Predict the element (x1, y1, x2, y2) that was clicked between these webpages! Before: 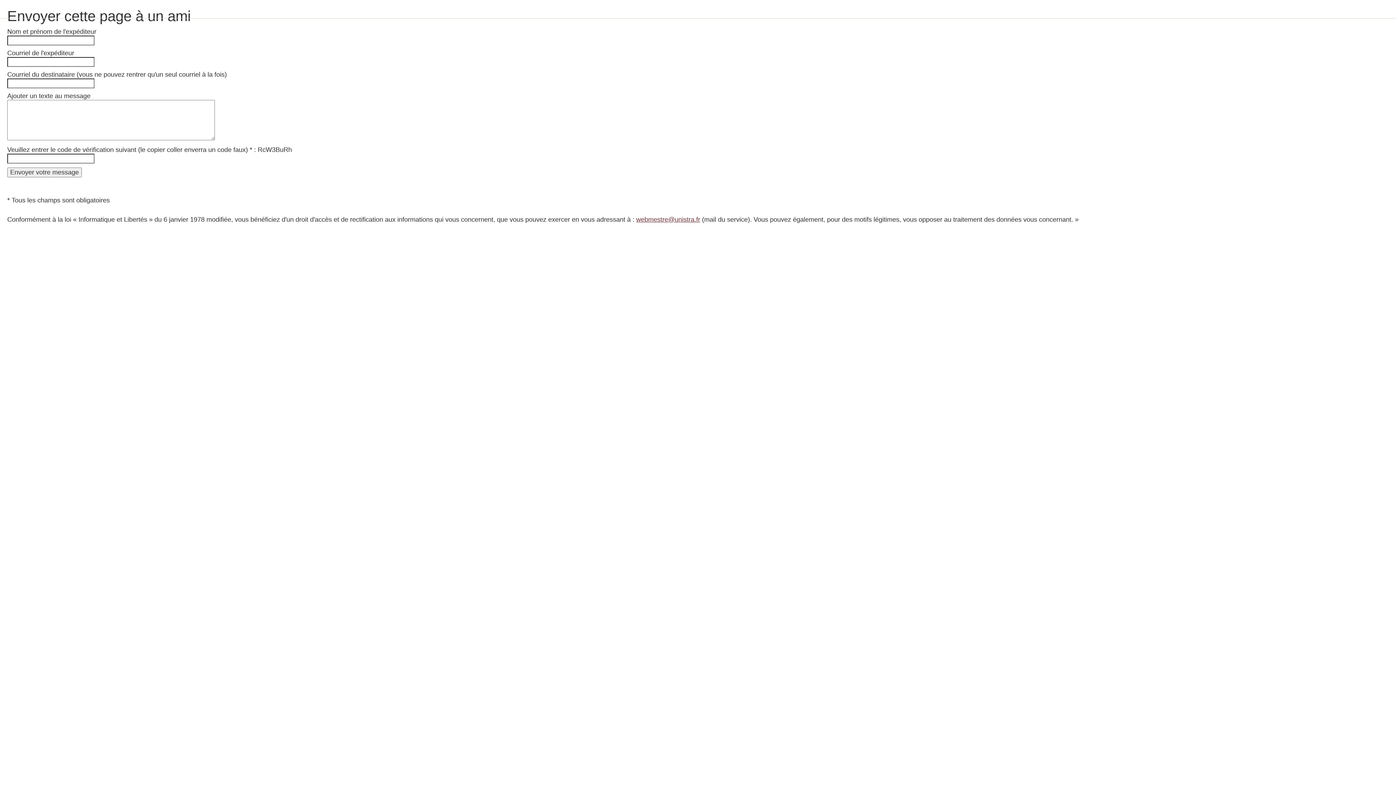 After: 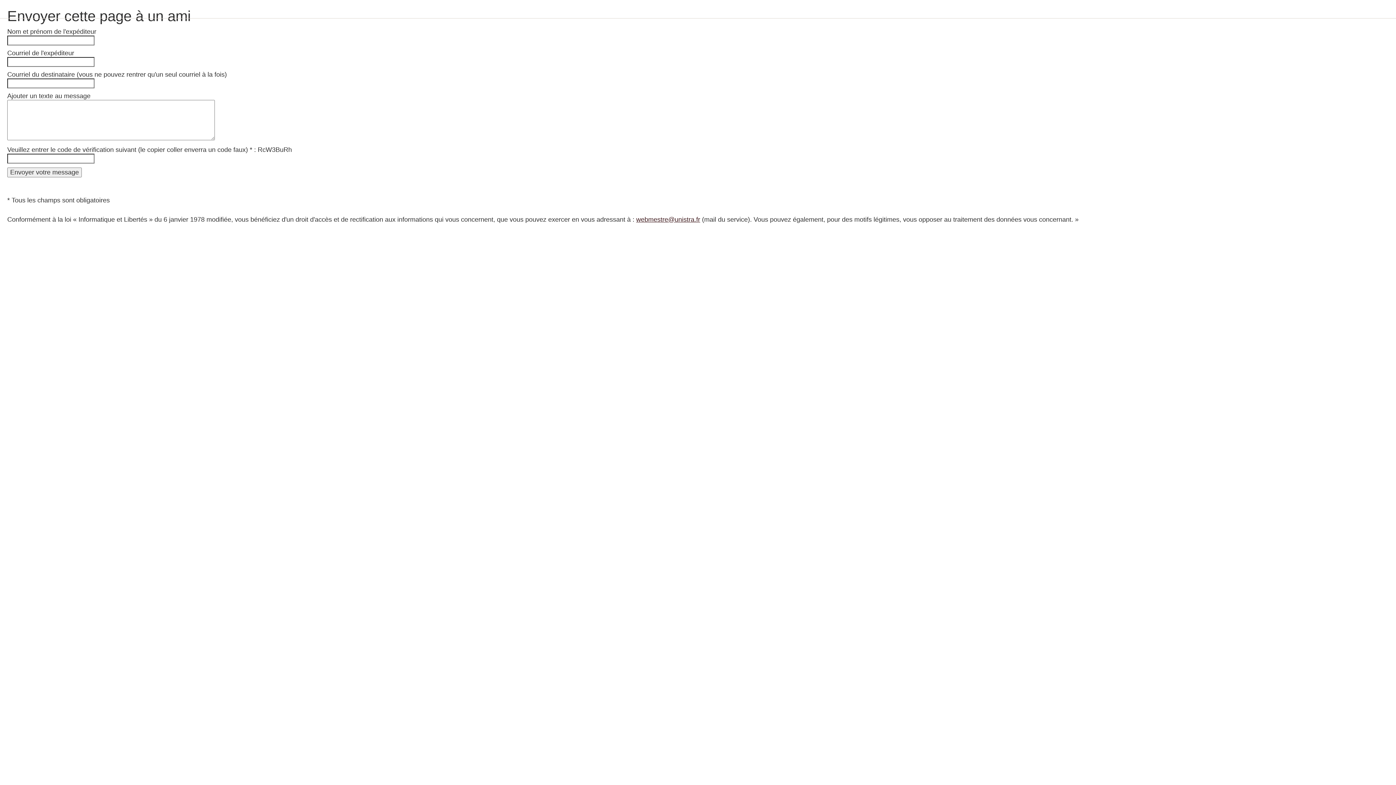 Action: label: webmestre@unistra.fr bbox: (636, 216, 700, 223)